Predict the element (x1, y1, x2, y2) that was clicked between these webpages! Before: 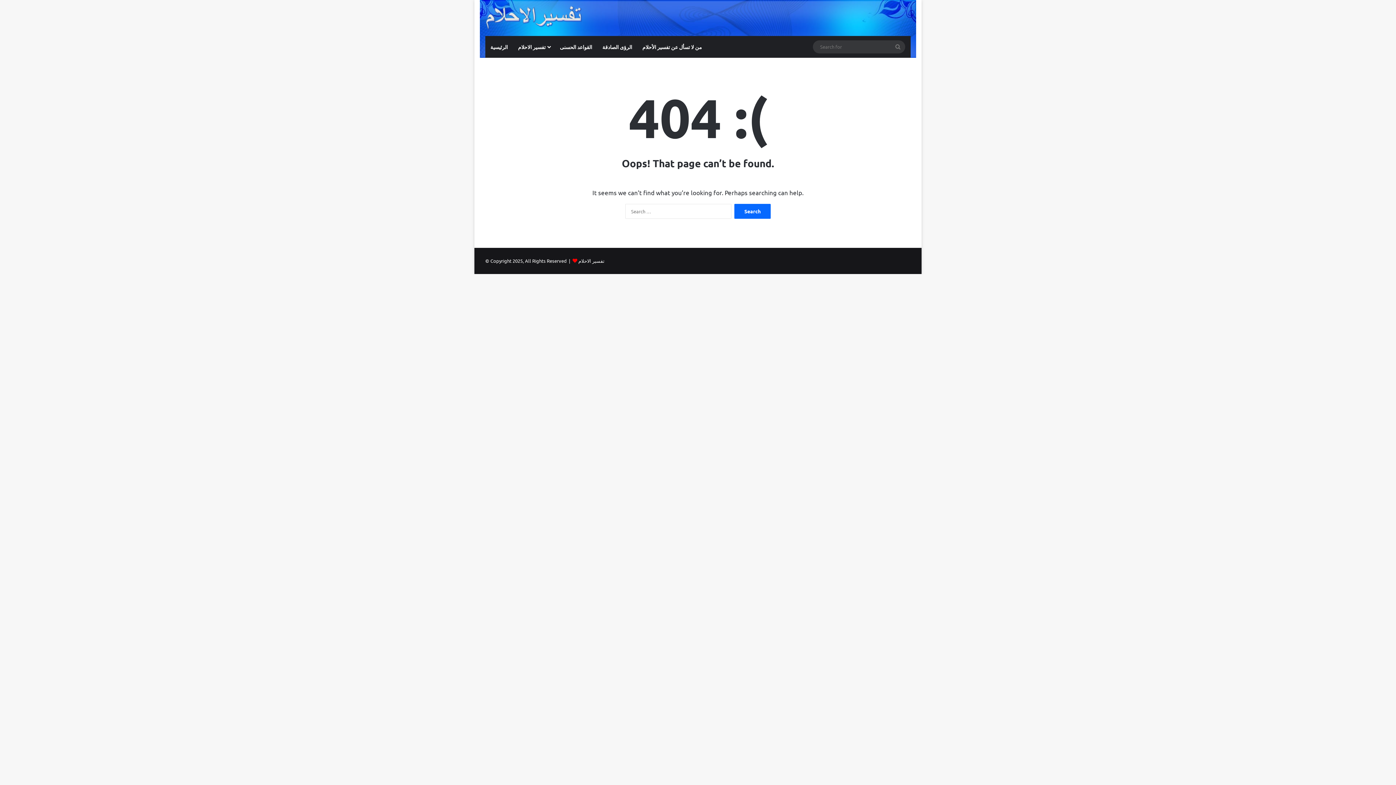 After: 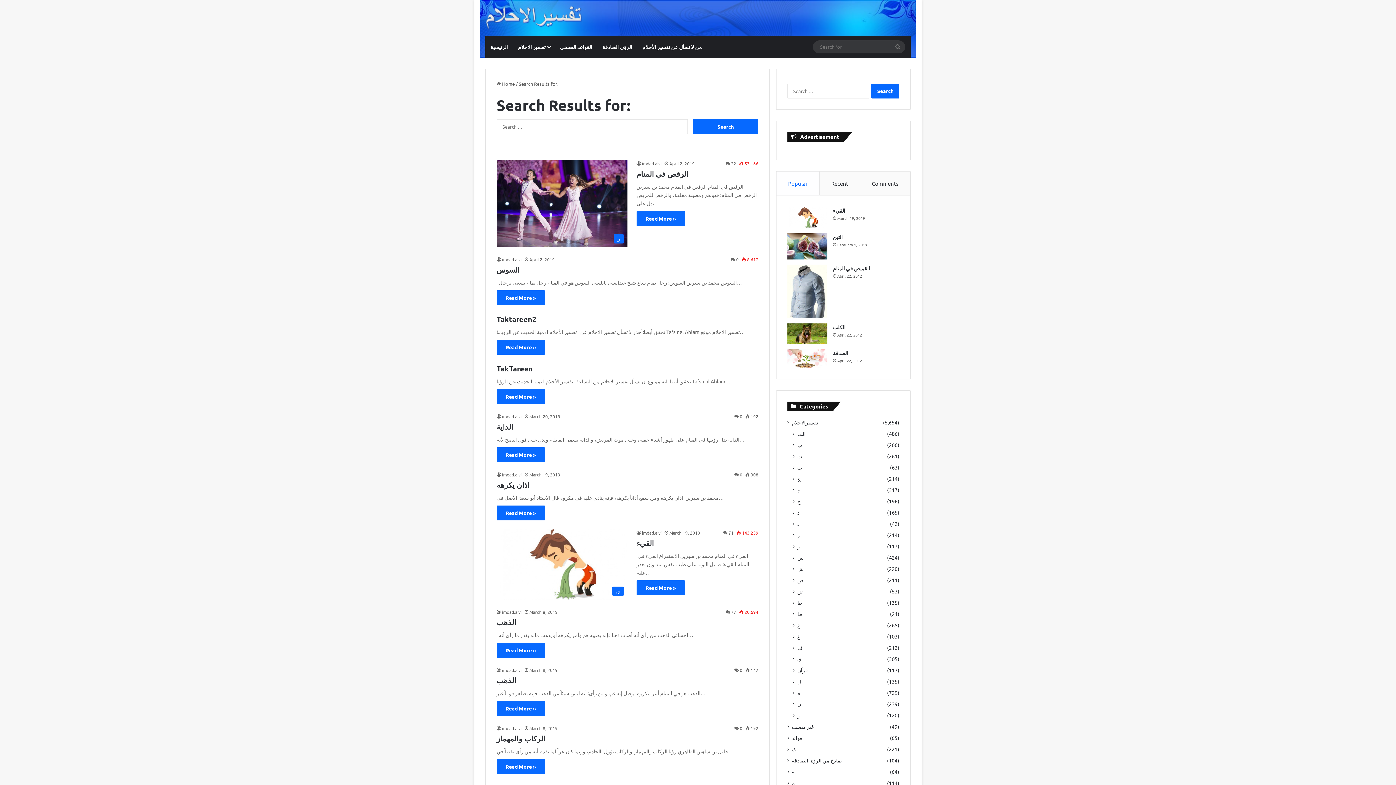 Action: label: Search for bbox: (890, 40, 905, 53)